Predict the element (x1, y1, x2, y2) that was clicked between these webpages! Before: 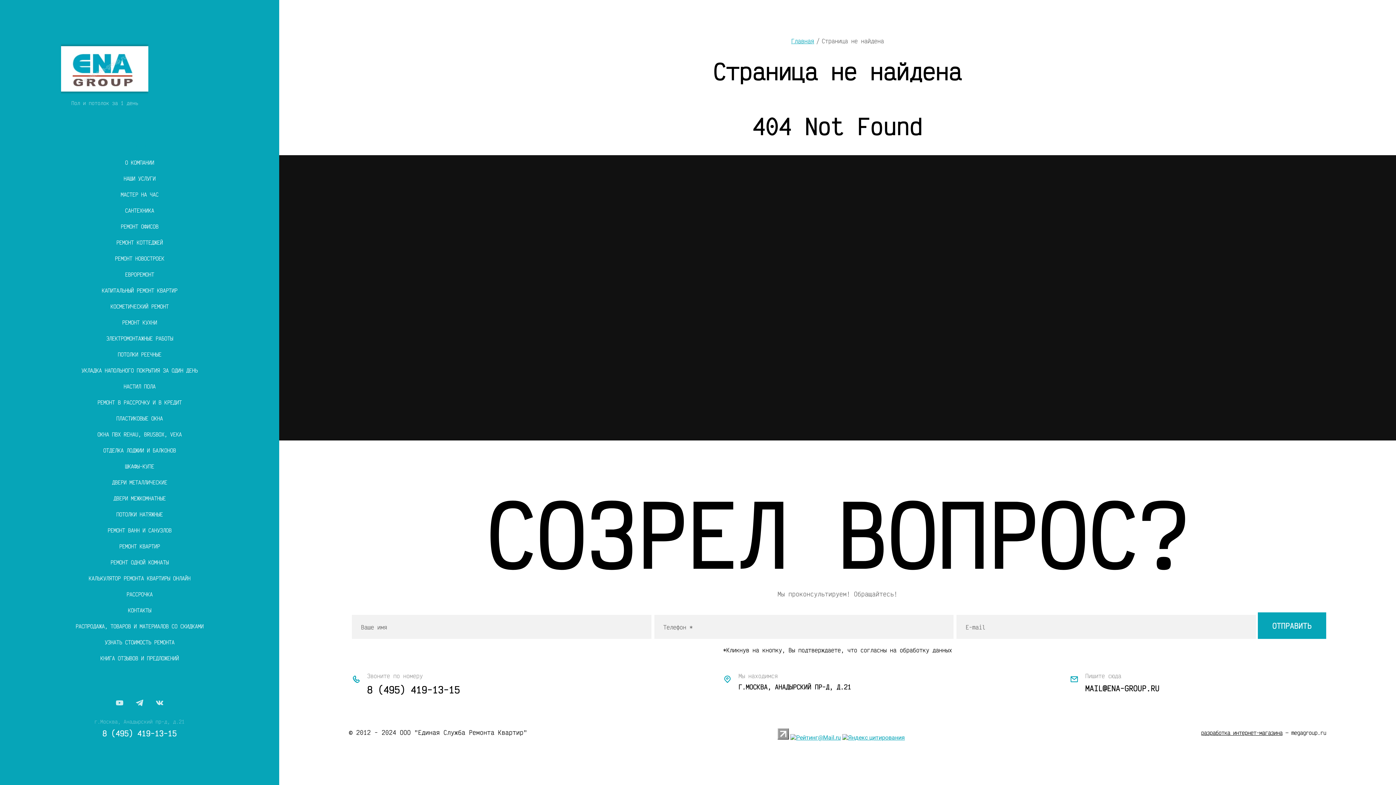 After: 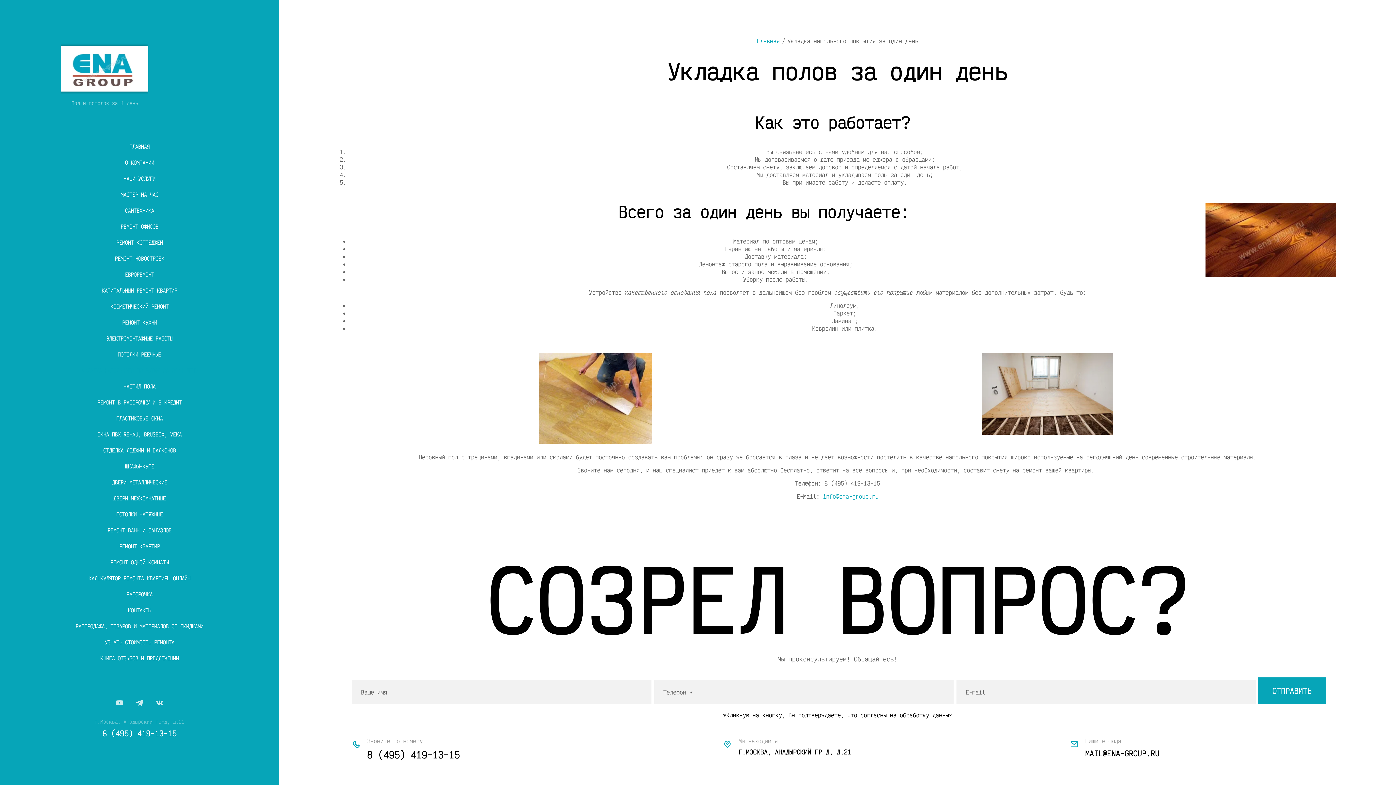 Action: bbox: (72, 365, 207, 375) label: УКЛАДКА НАПОЛЬНОГО ПОКРЫТИЯ ЗА ОДИН ДЕНЬ